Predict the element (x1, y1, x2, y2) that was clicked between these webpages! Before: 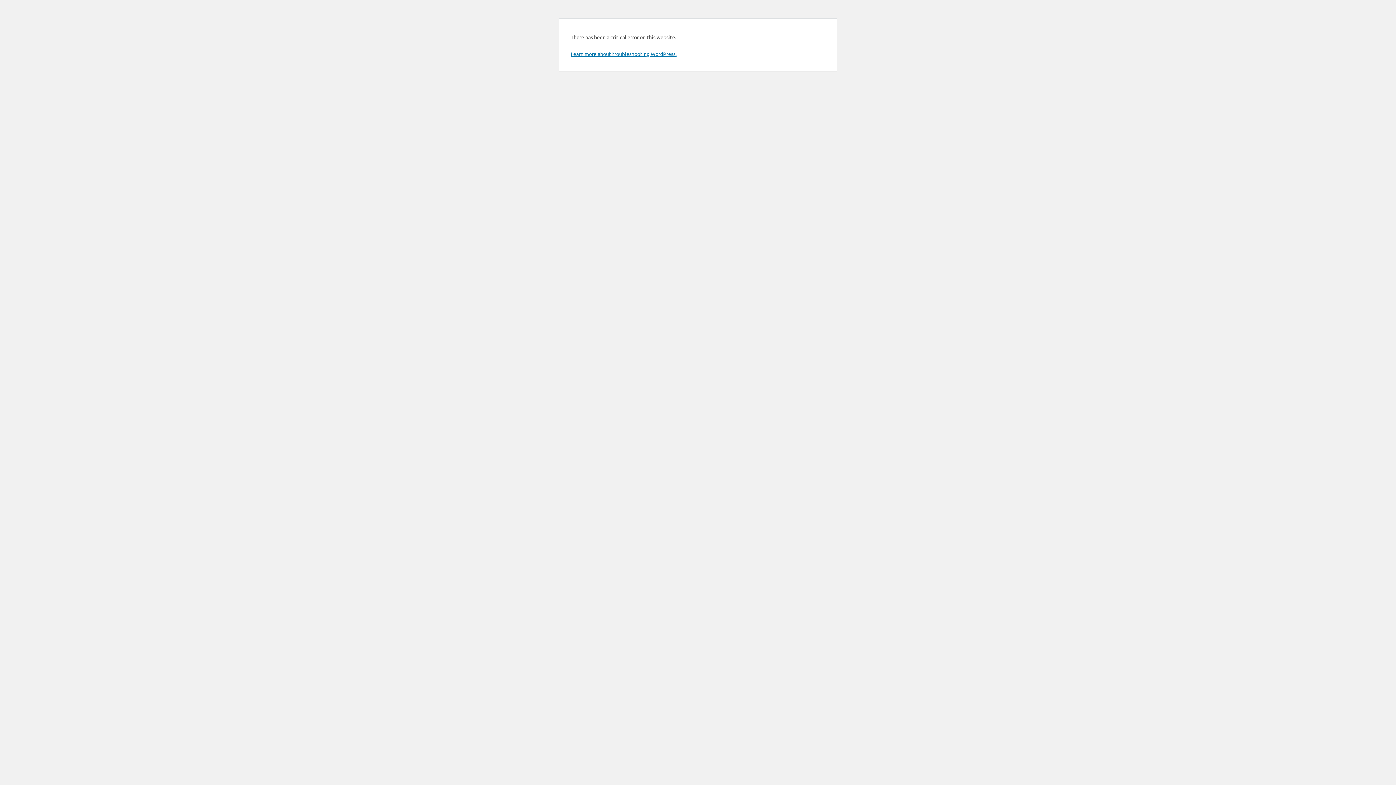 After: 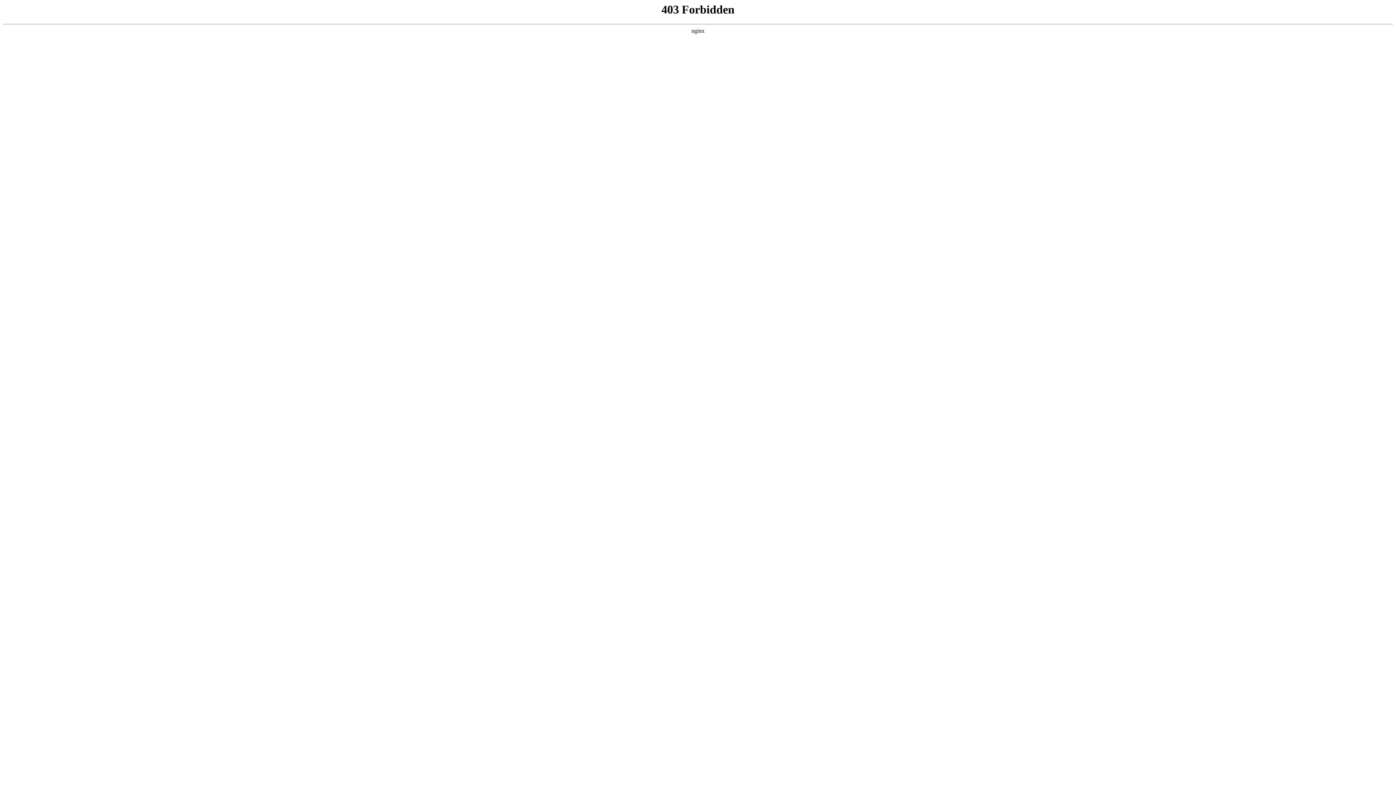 Action: label: Learn more about troubleshooting WordPress. bbox: (570, 50, 676, 57)